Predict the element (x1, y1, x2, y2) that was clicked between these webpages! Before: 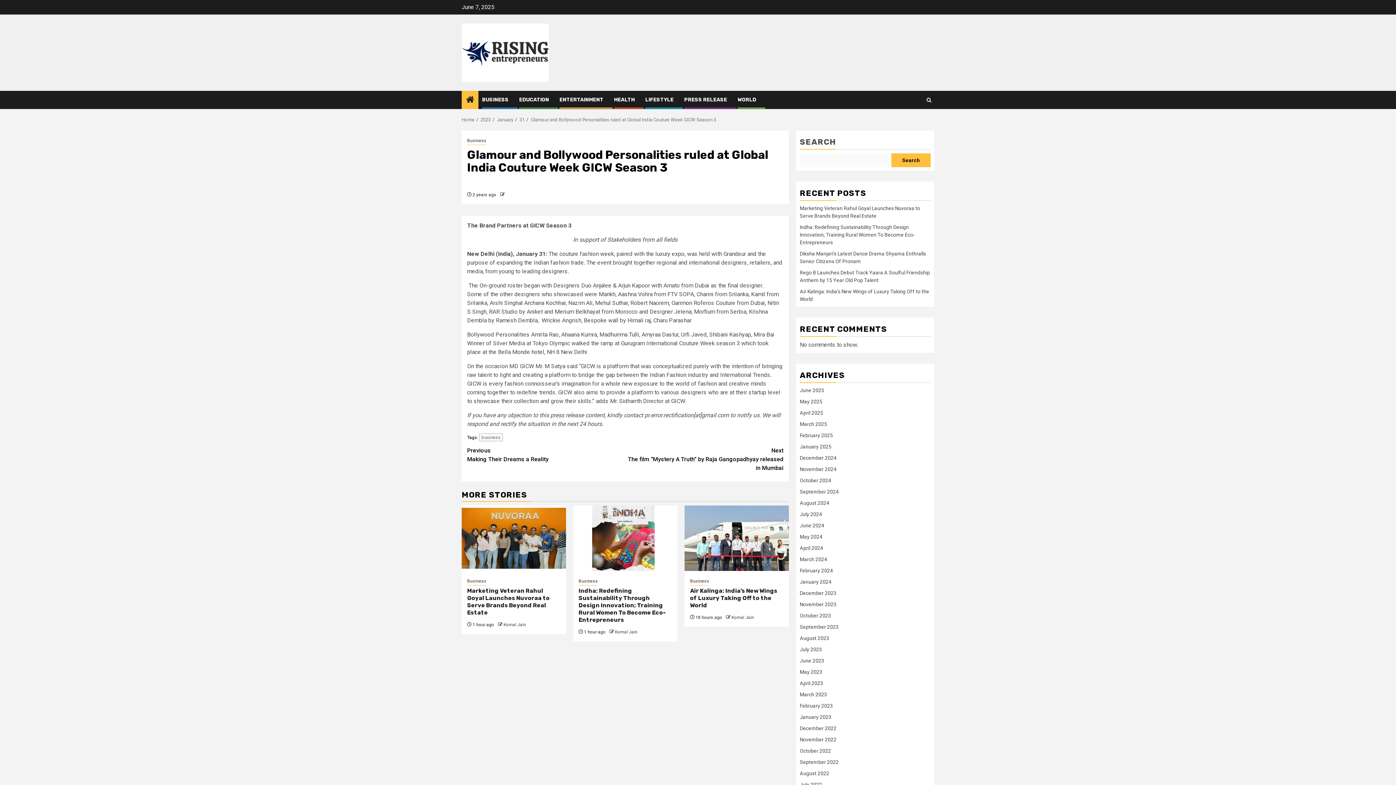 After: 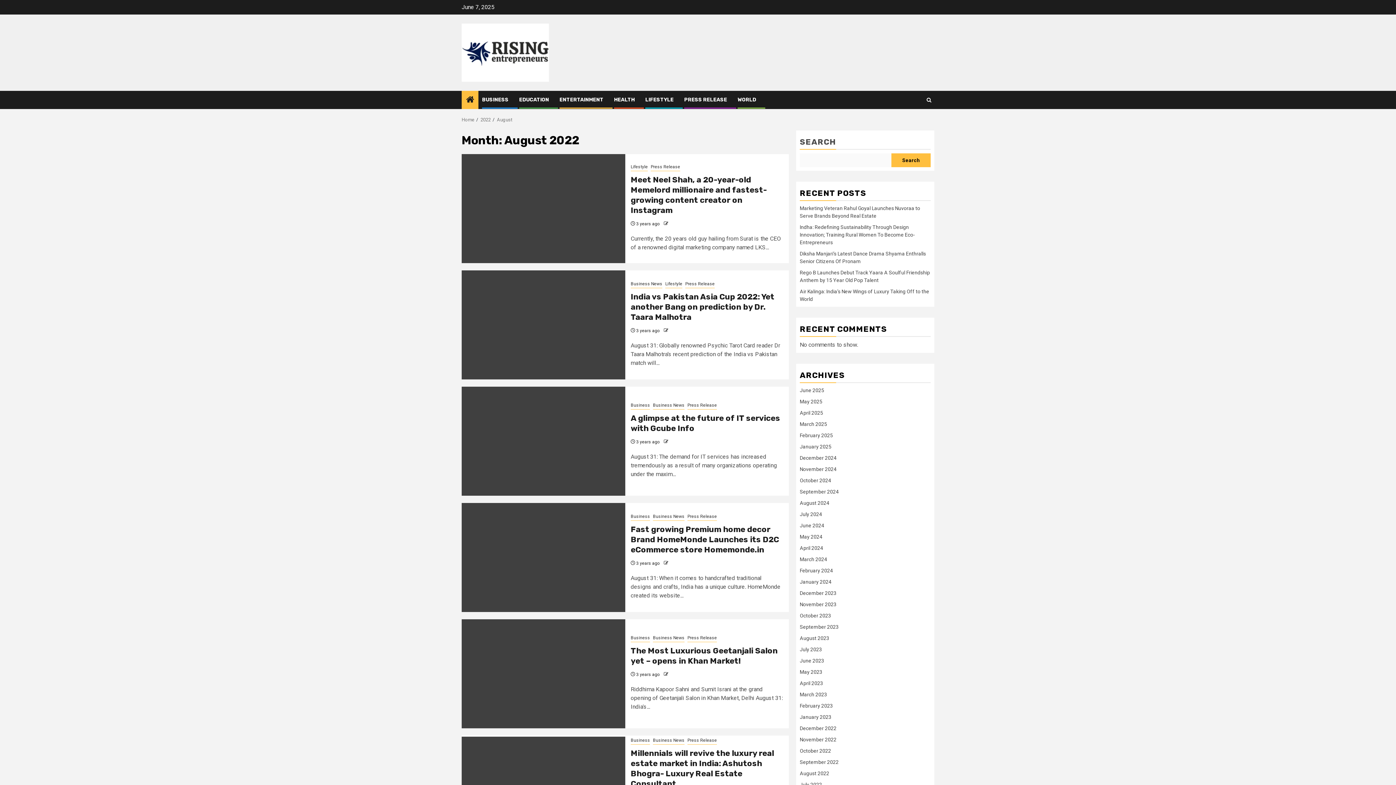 Action: label: August 2022 bbox: (800, 770, 829, 776)